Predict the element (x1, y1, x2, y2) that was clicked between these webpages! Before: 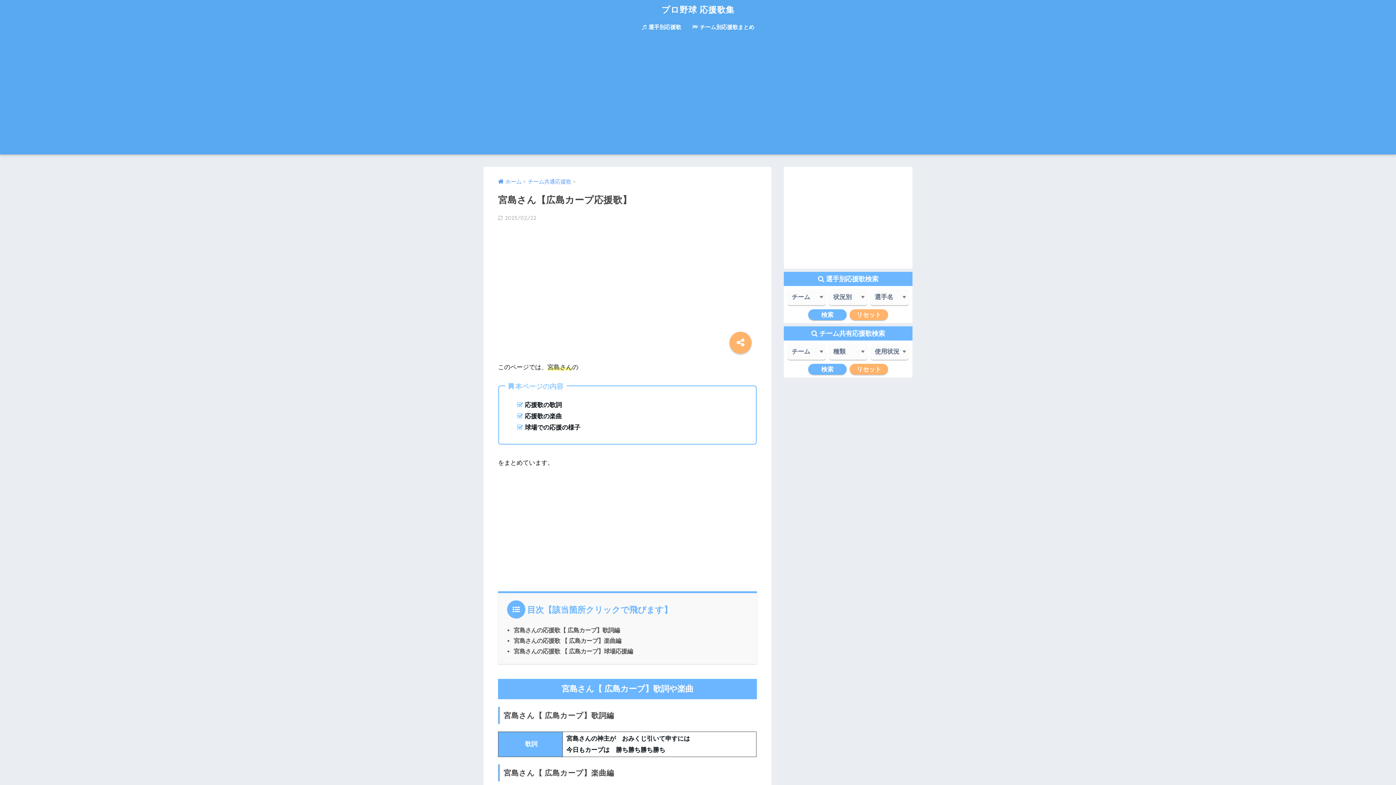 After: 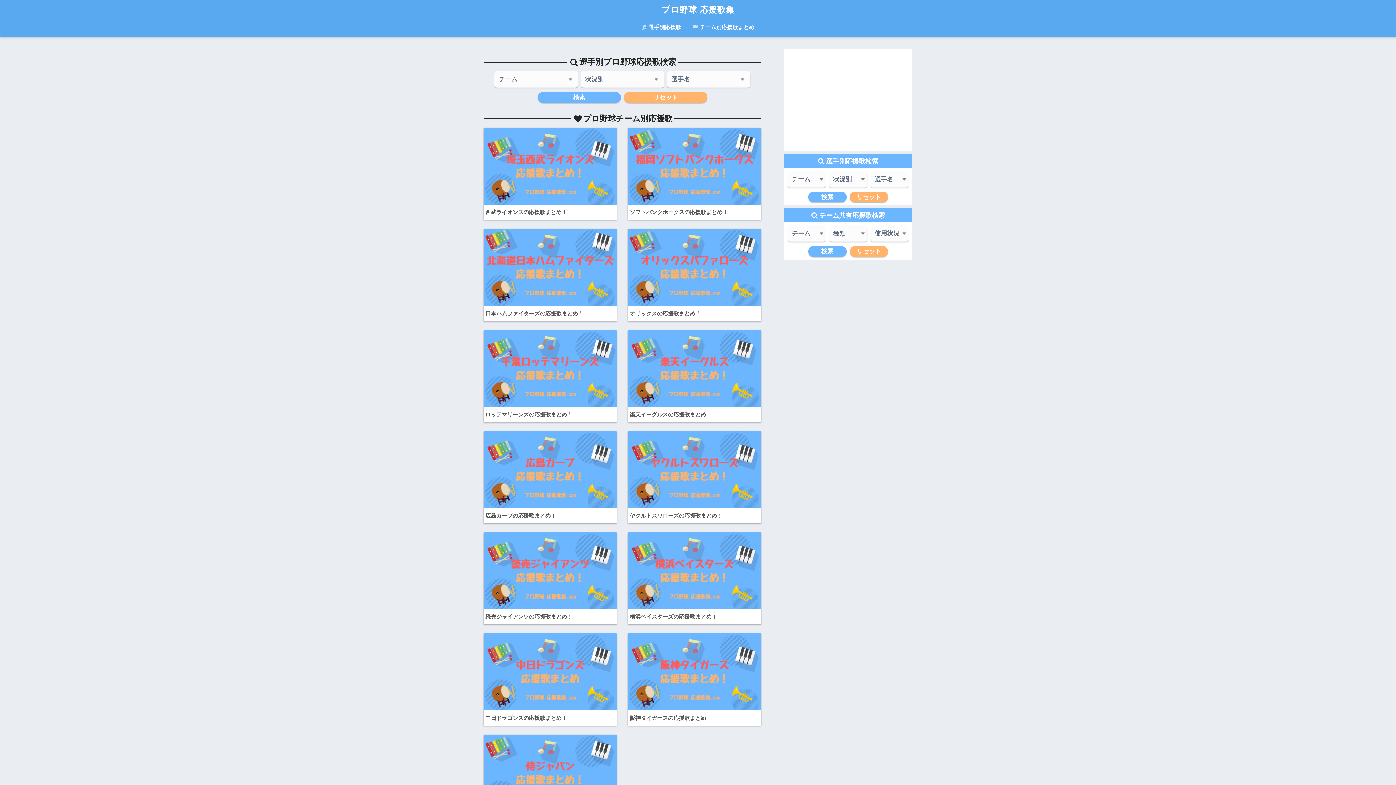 Action: label: ホーム bbox: (498, 179, 521, 184)